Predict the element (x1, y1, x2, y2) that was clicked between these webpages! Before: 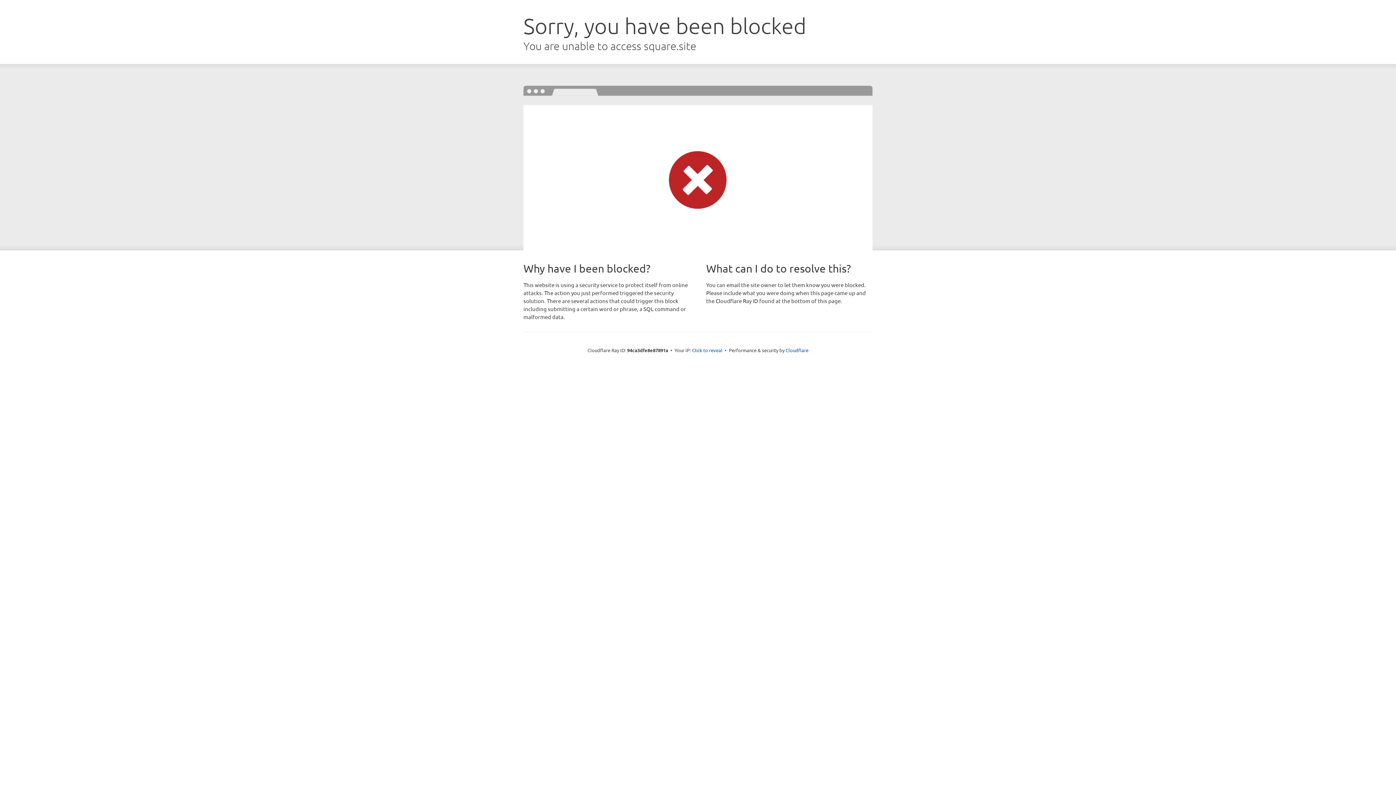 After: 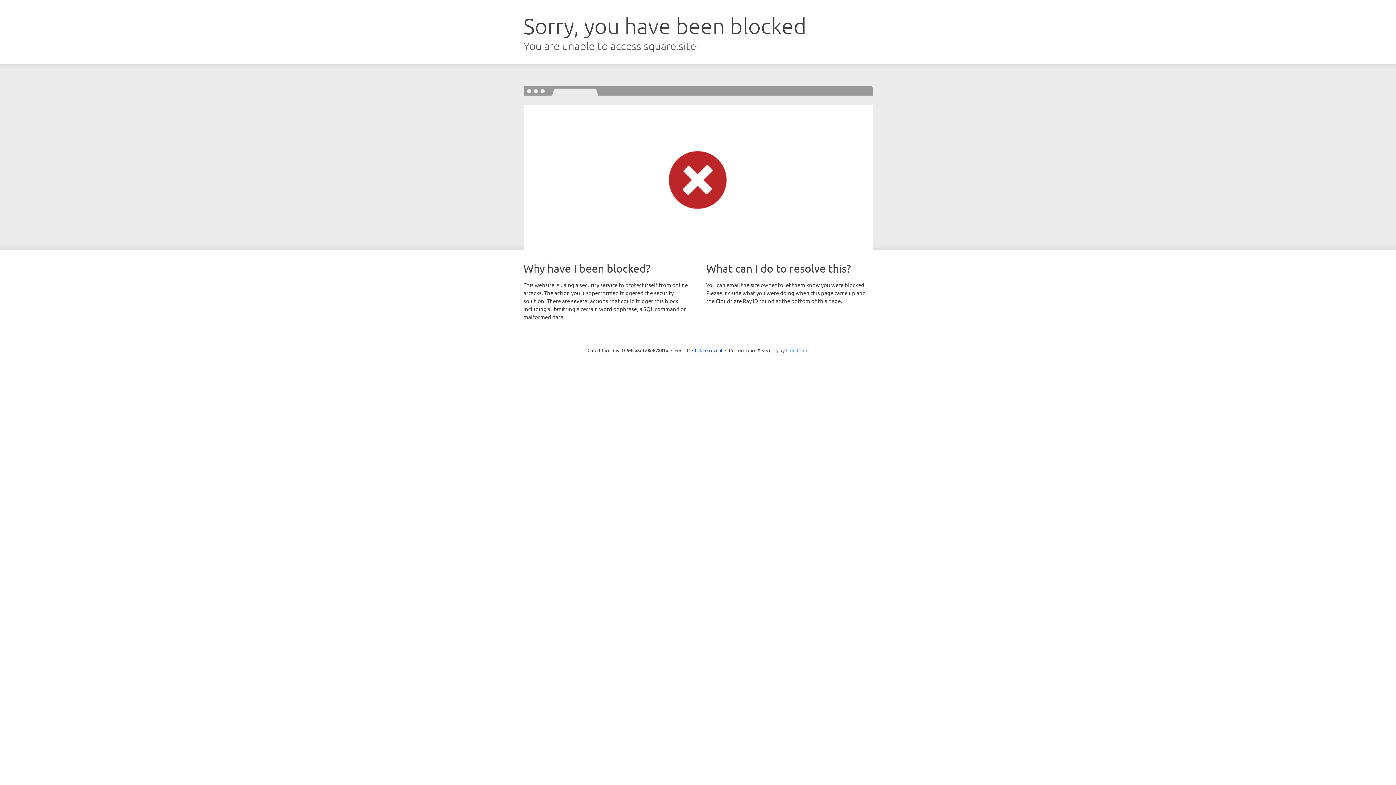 Action: label: Cloudflare bbox: (785, 347, 808, 353)